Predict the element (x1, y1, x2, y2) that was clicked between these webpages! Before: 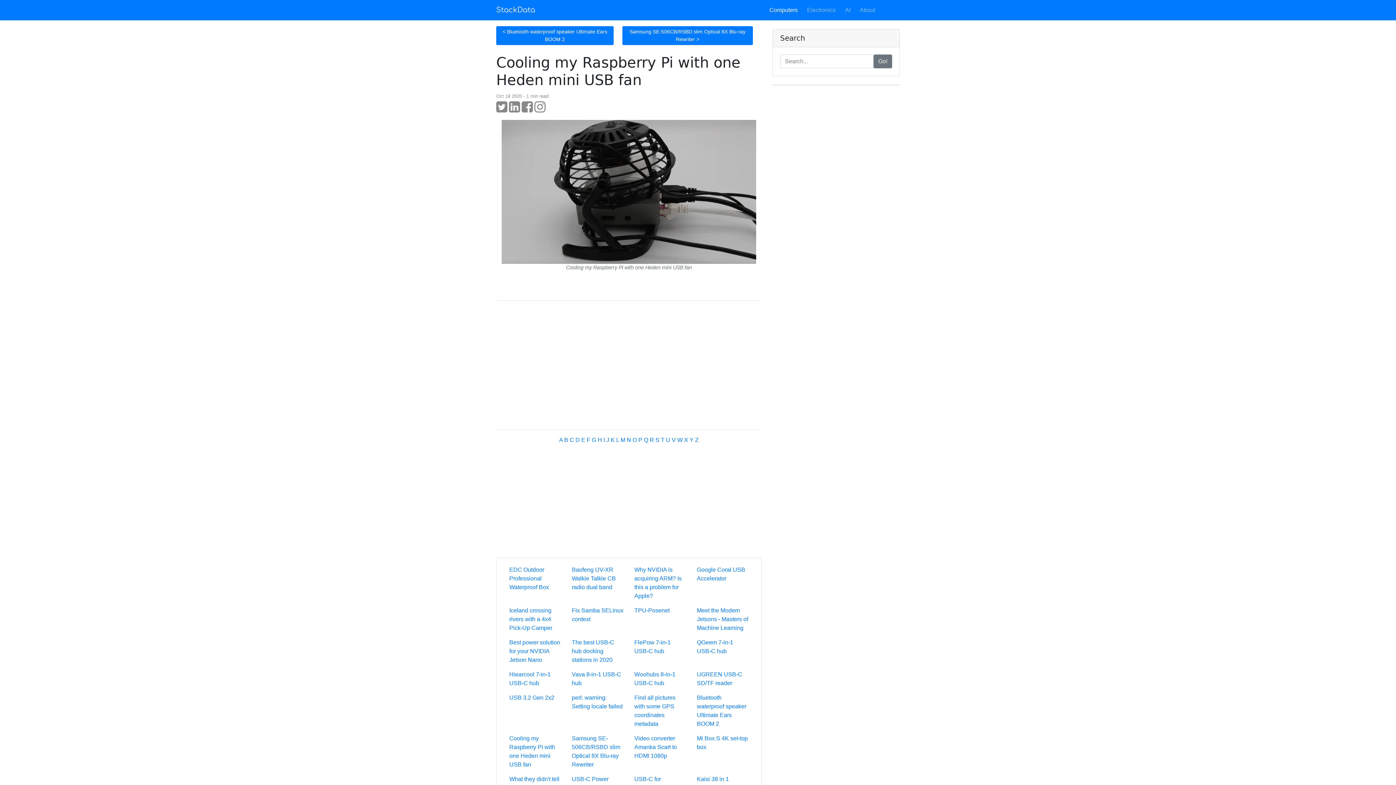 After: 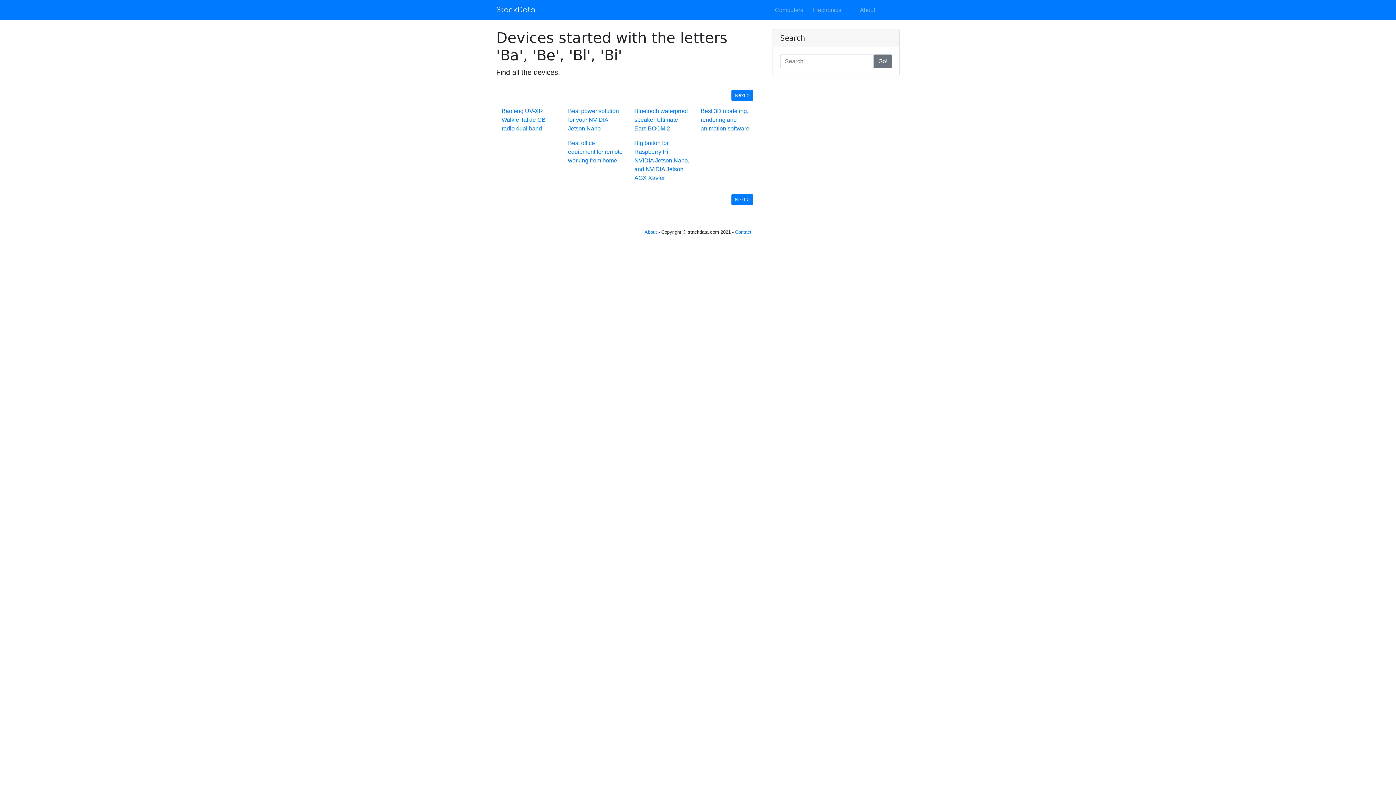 Action: bbox: (564, 437, 568, 443) label: B